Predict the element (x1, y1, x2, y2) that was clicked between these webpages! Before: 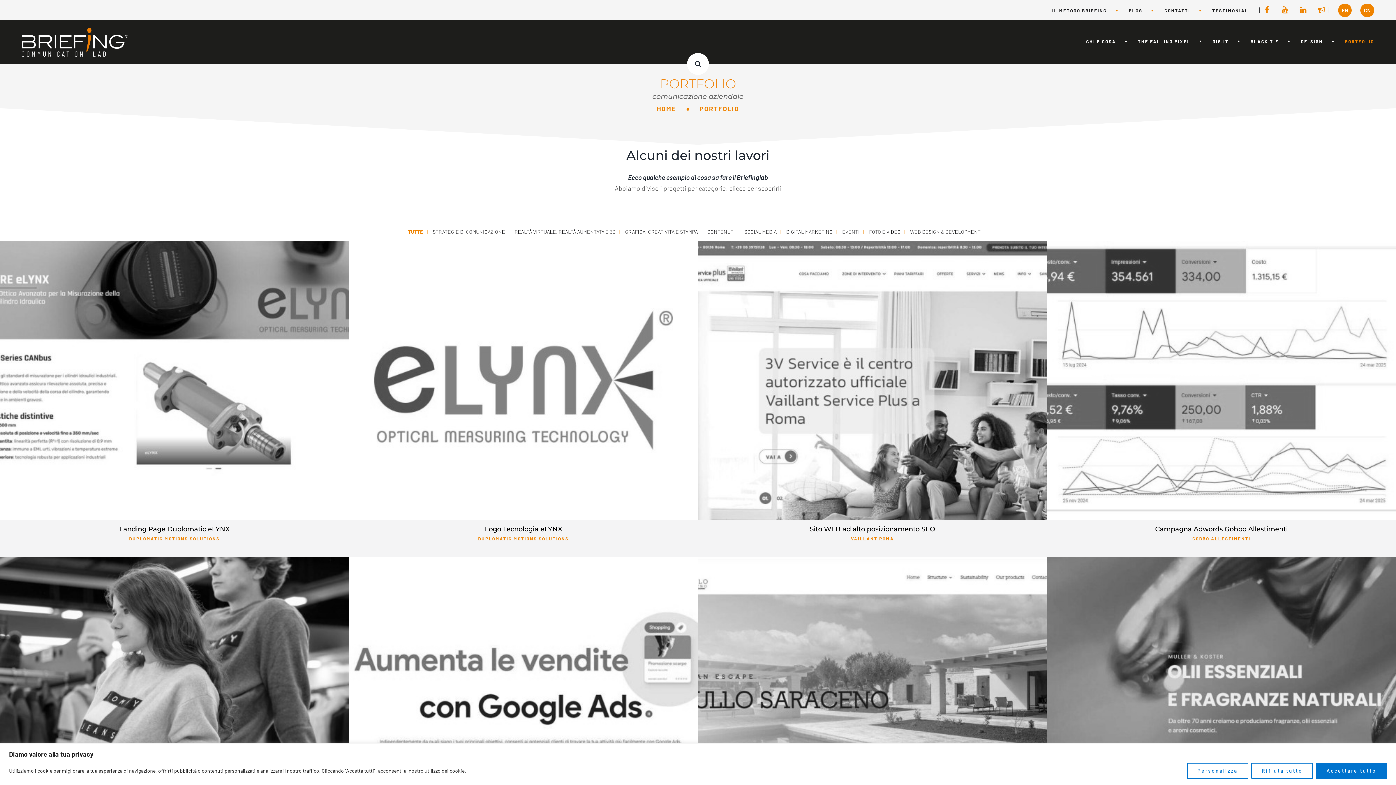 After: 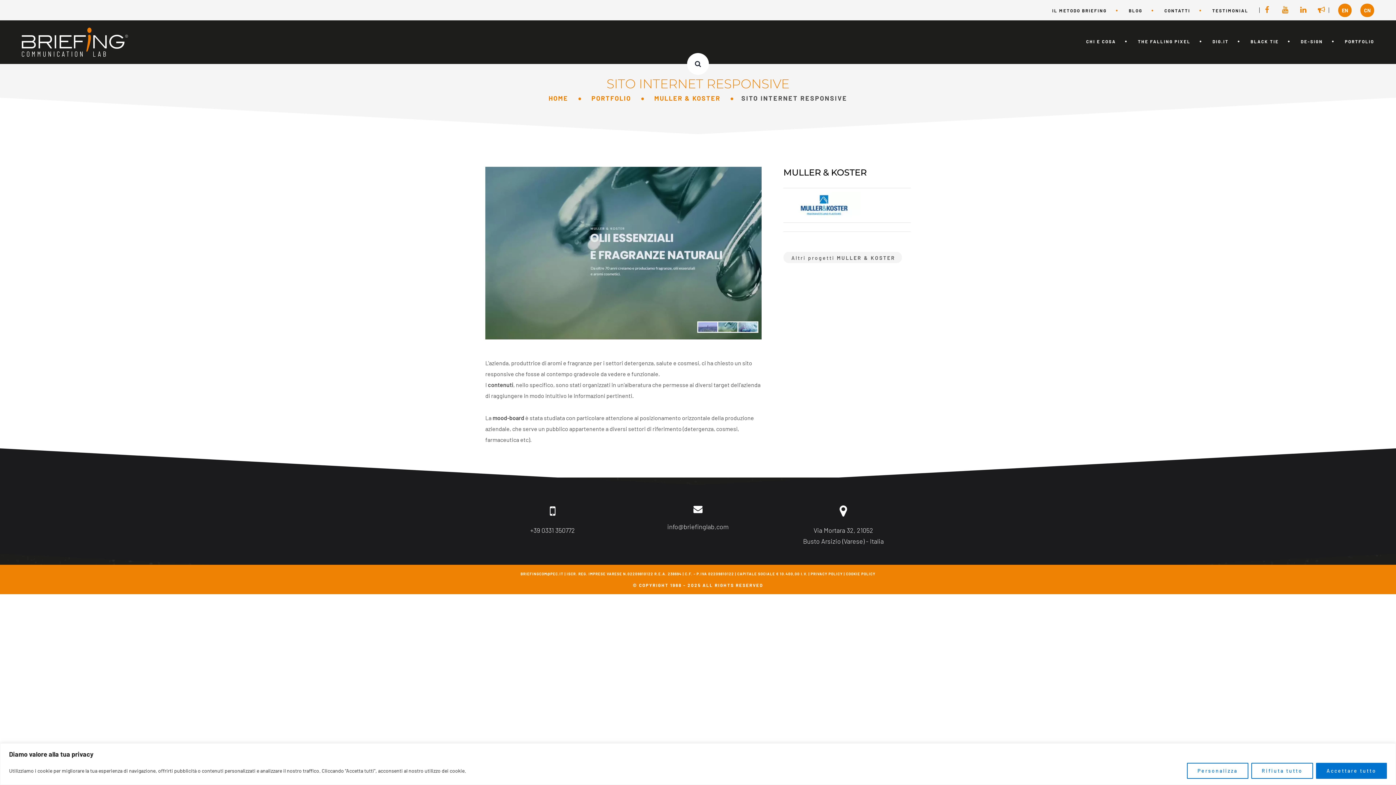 Action: bbox: (1047, 691, 1396, 699)